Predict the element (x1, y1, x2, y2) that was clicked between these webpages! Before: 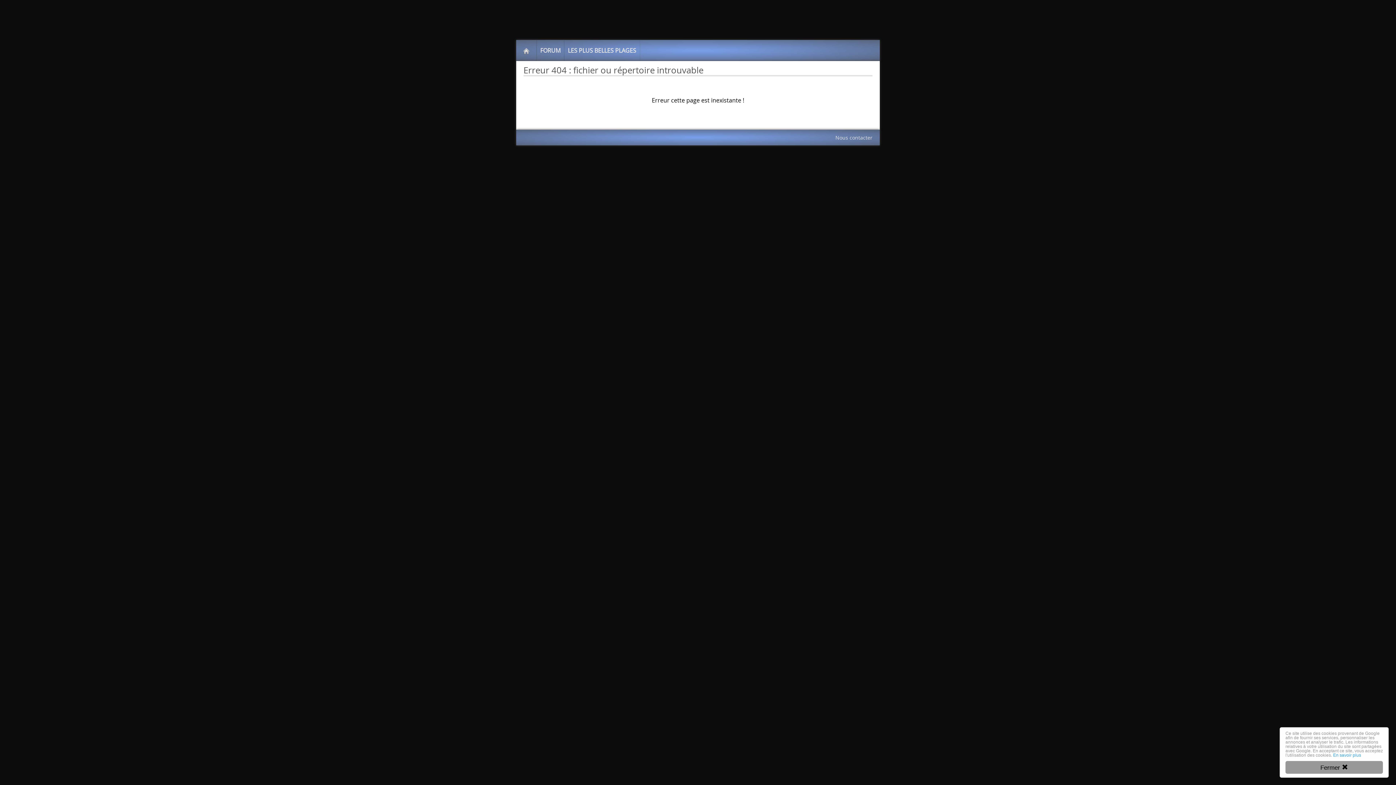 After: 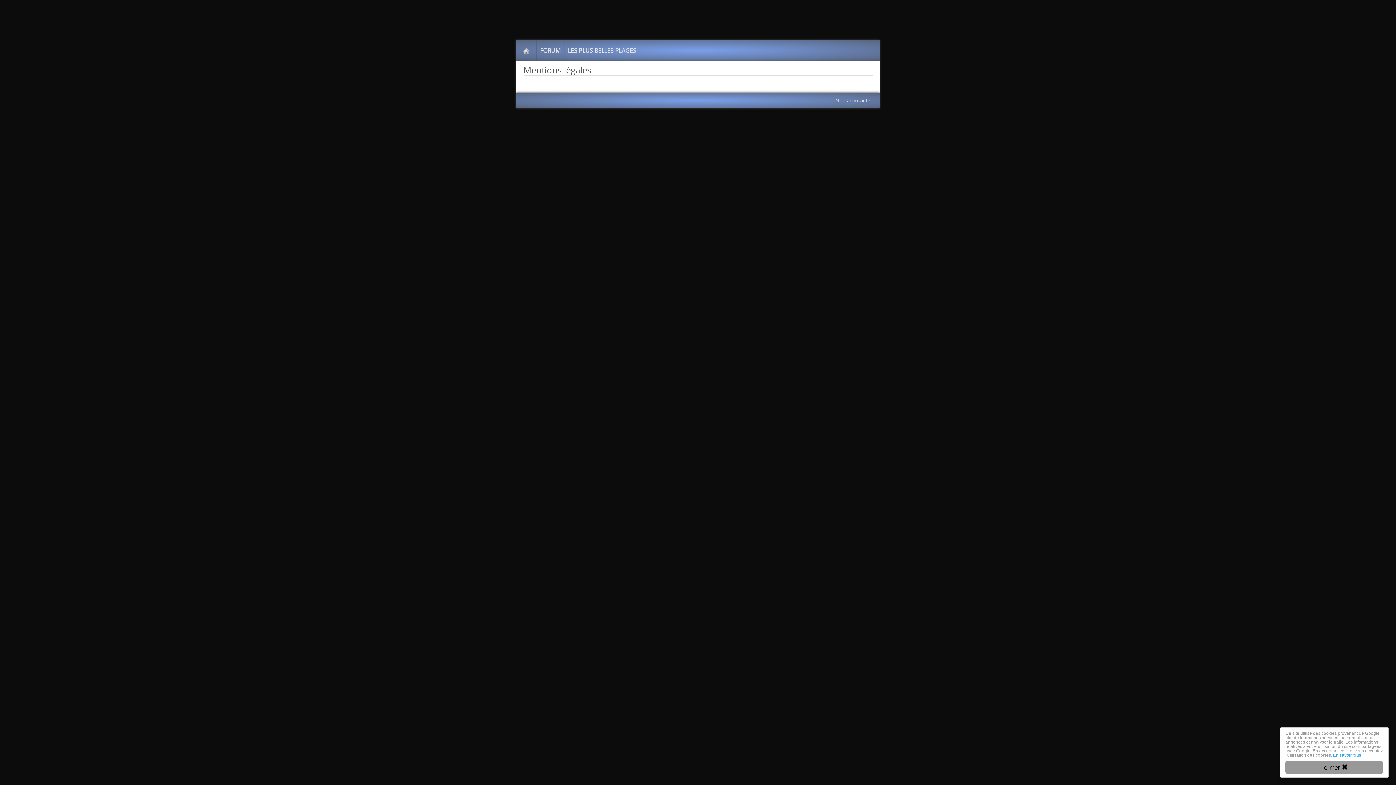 Action: label: En savoir plus bbox: (1333, 753, 1361, 758)